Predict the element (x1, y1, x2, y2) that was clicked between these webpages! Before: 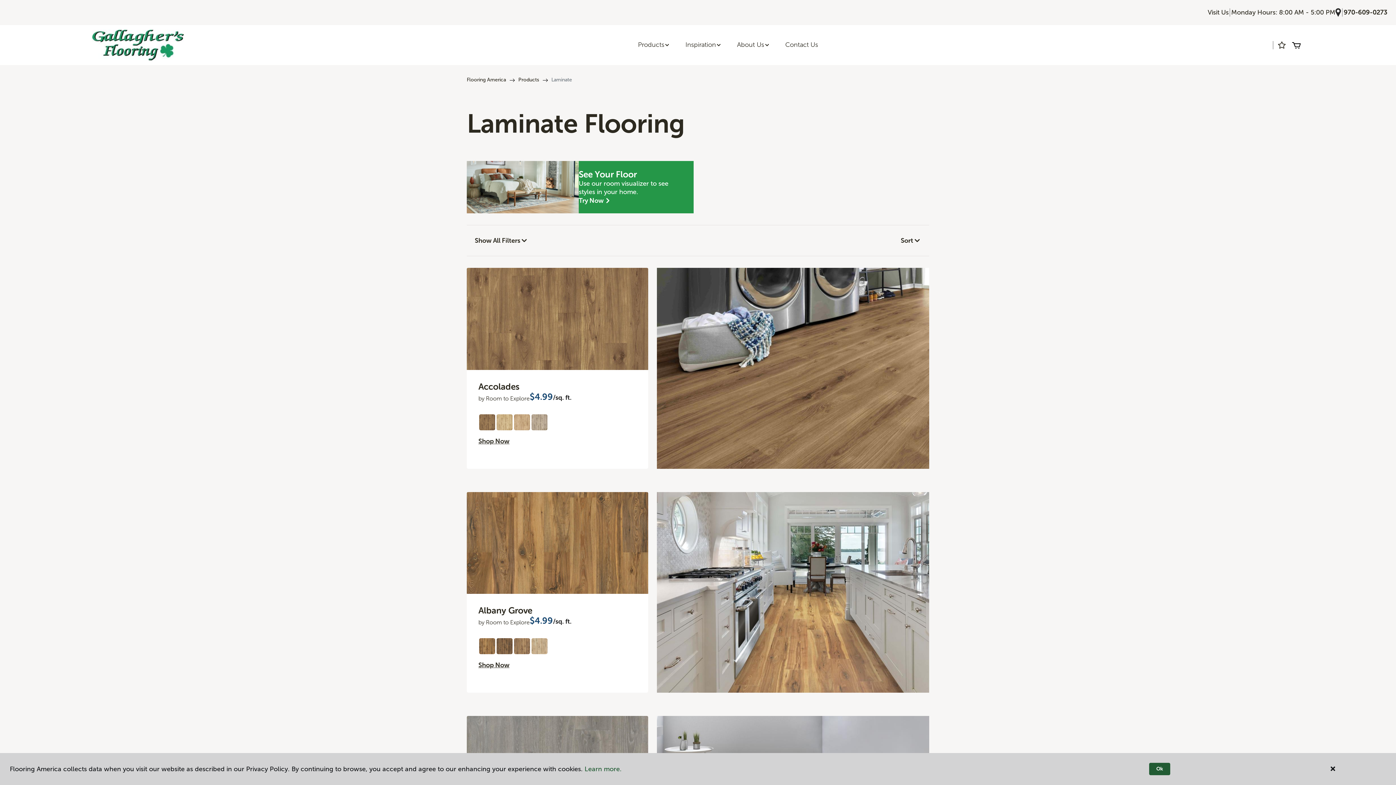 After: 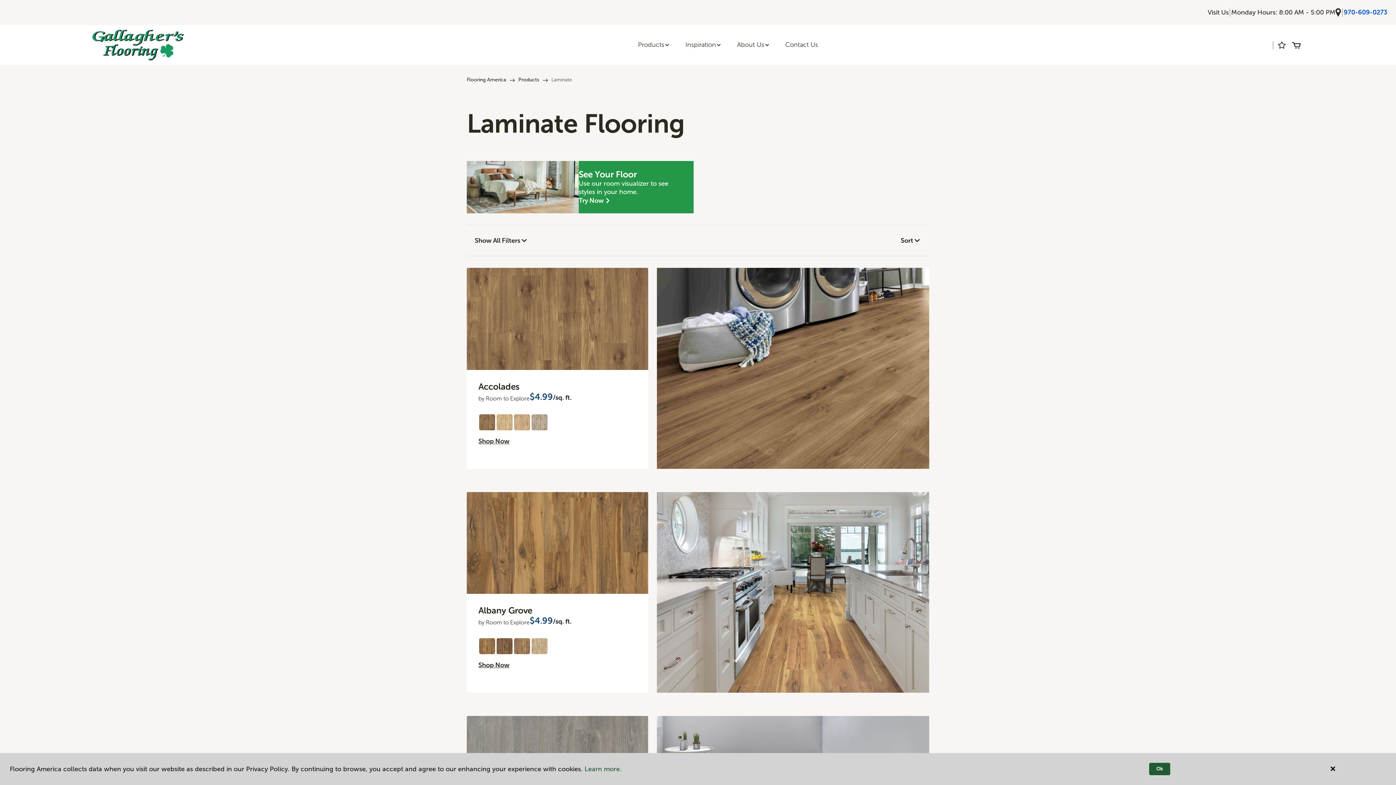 Action: bbox: (1344, 8, 1387, 16) label: 970-609-0273